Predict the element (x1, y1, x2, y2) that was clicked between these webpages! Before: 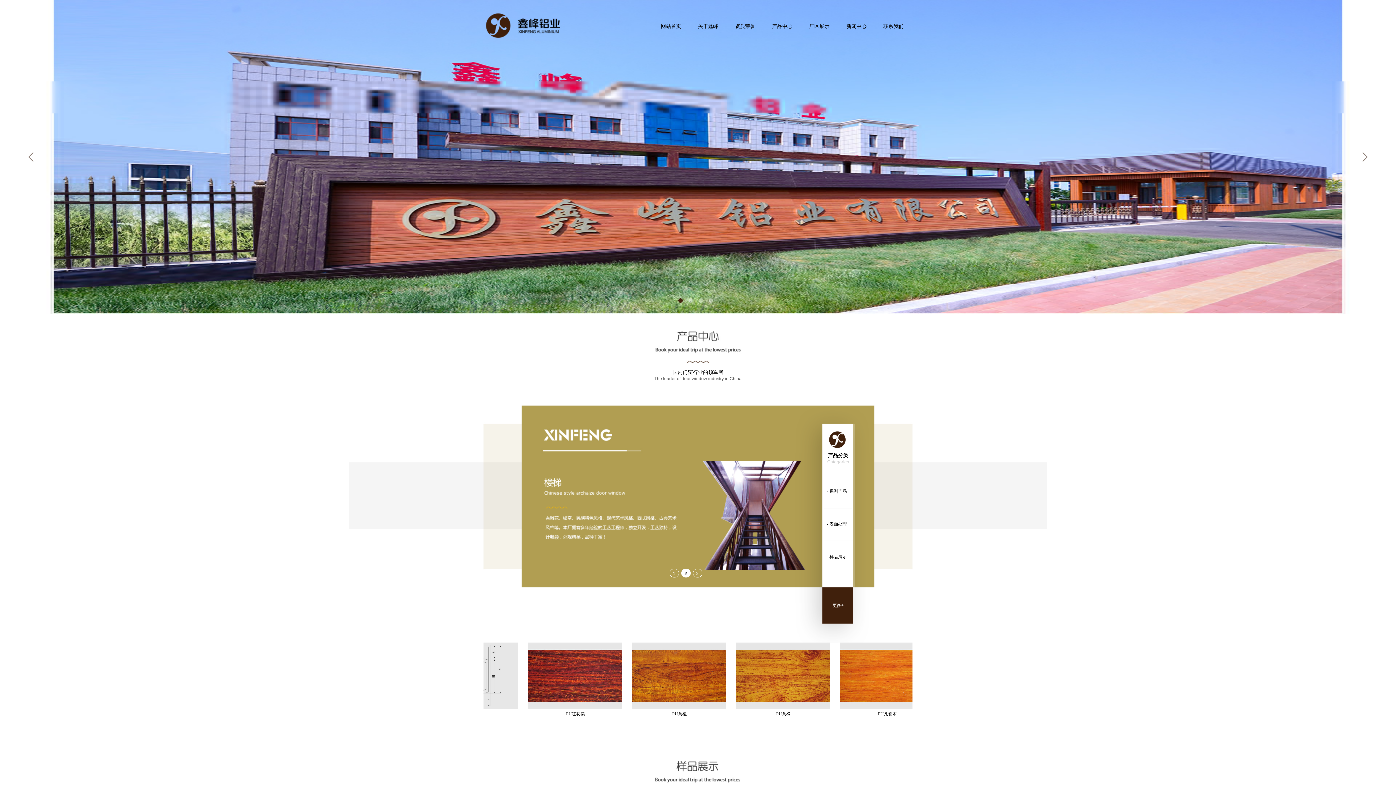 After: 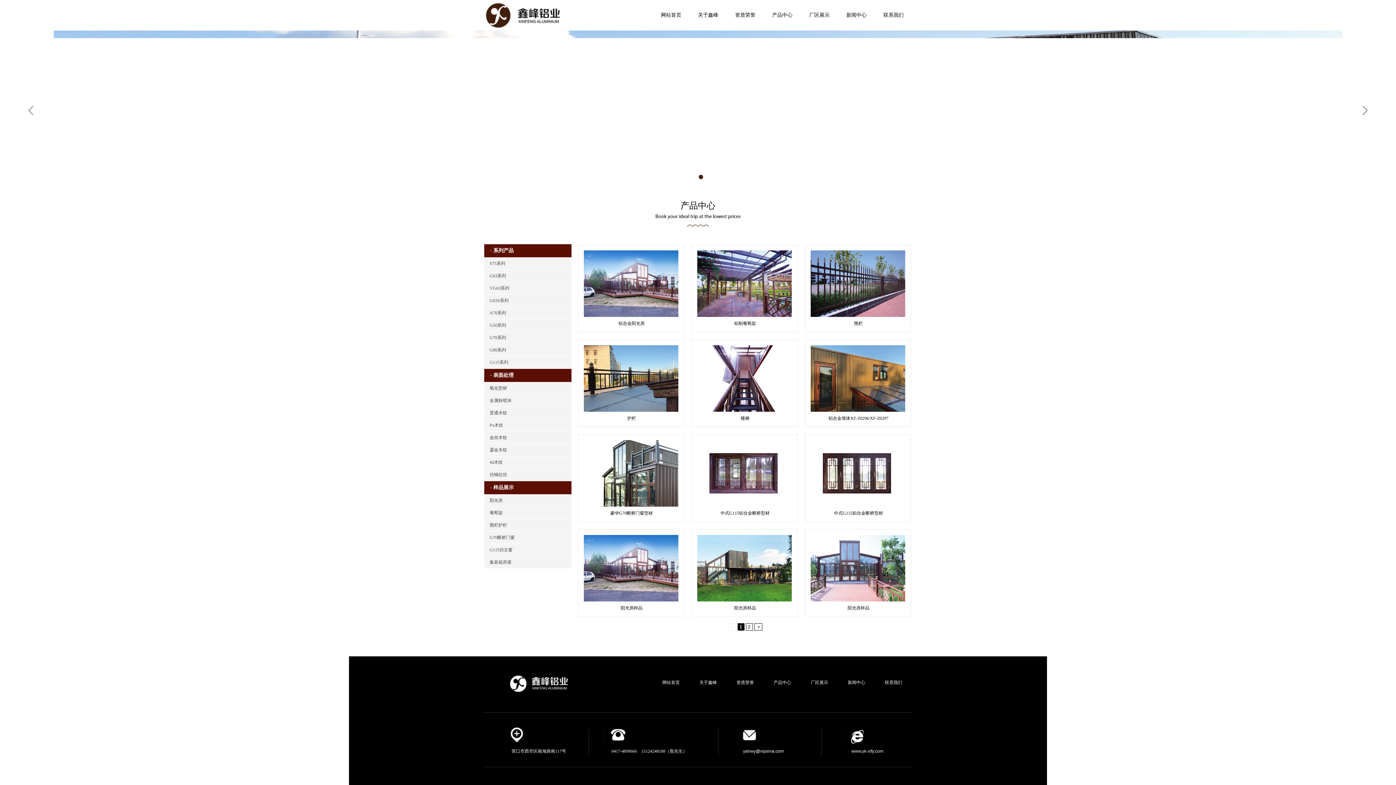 Action: bbox: (820, 541, 853, 572) label: - 样品展示